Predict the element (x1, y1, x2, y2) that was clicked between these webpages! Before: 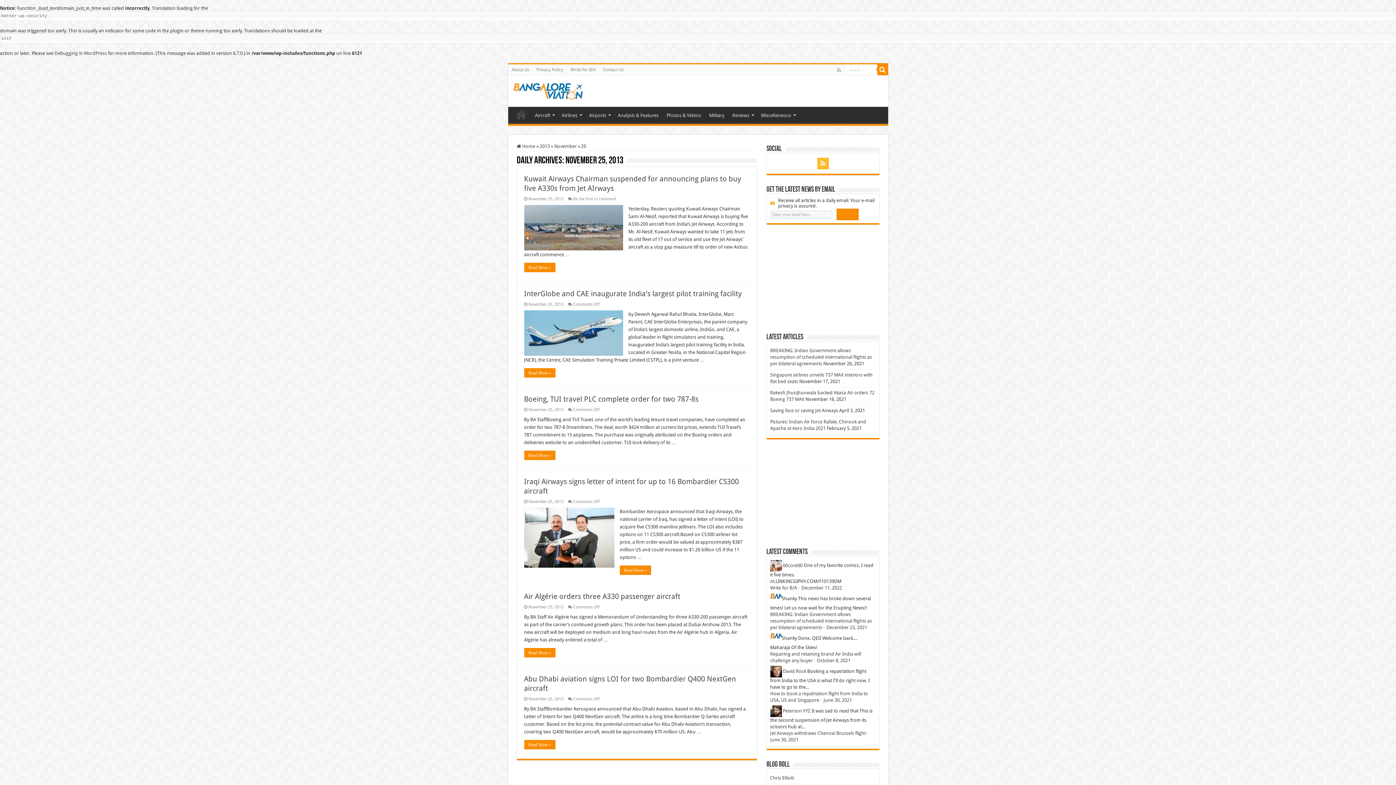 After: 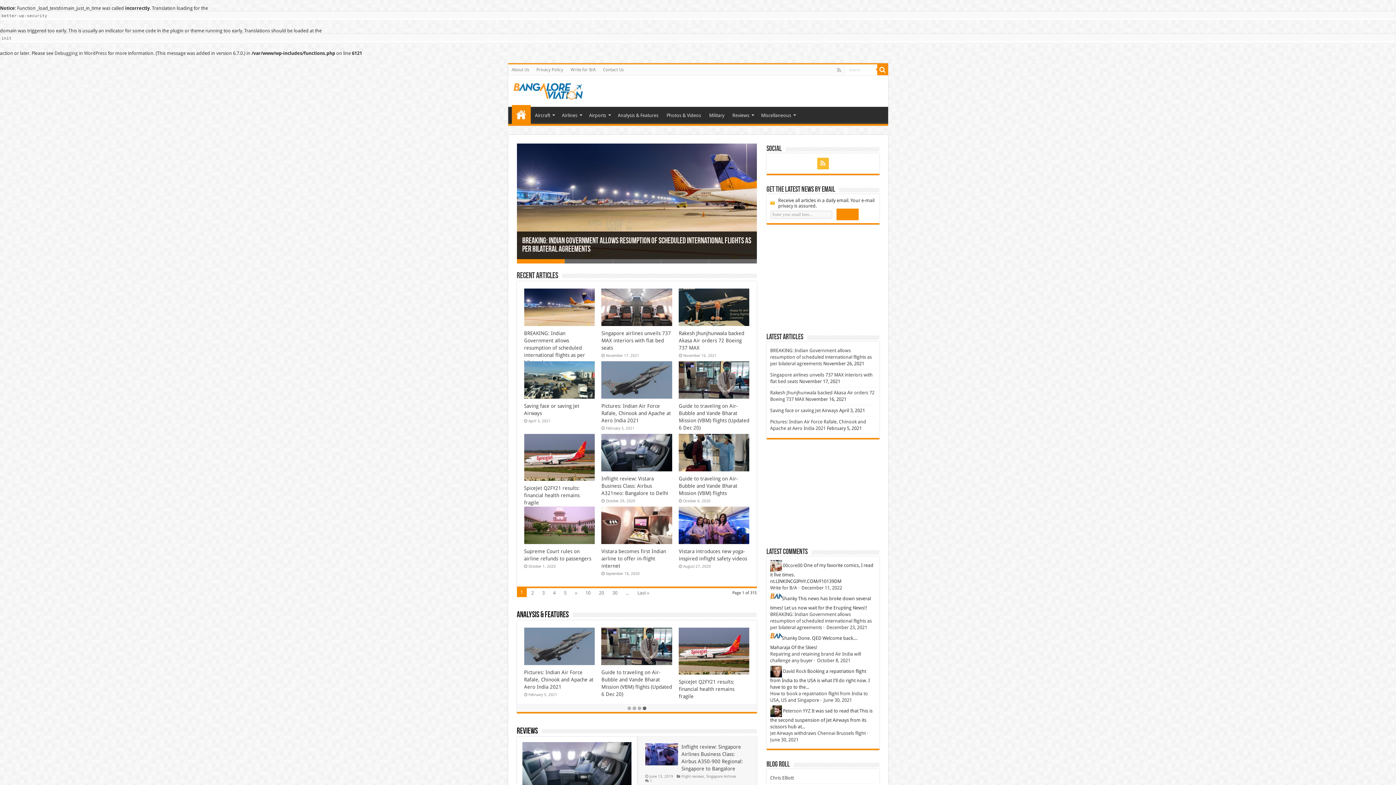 Action: bbox: (513, 81, 582, 98)